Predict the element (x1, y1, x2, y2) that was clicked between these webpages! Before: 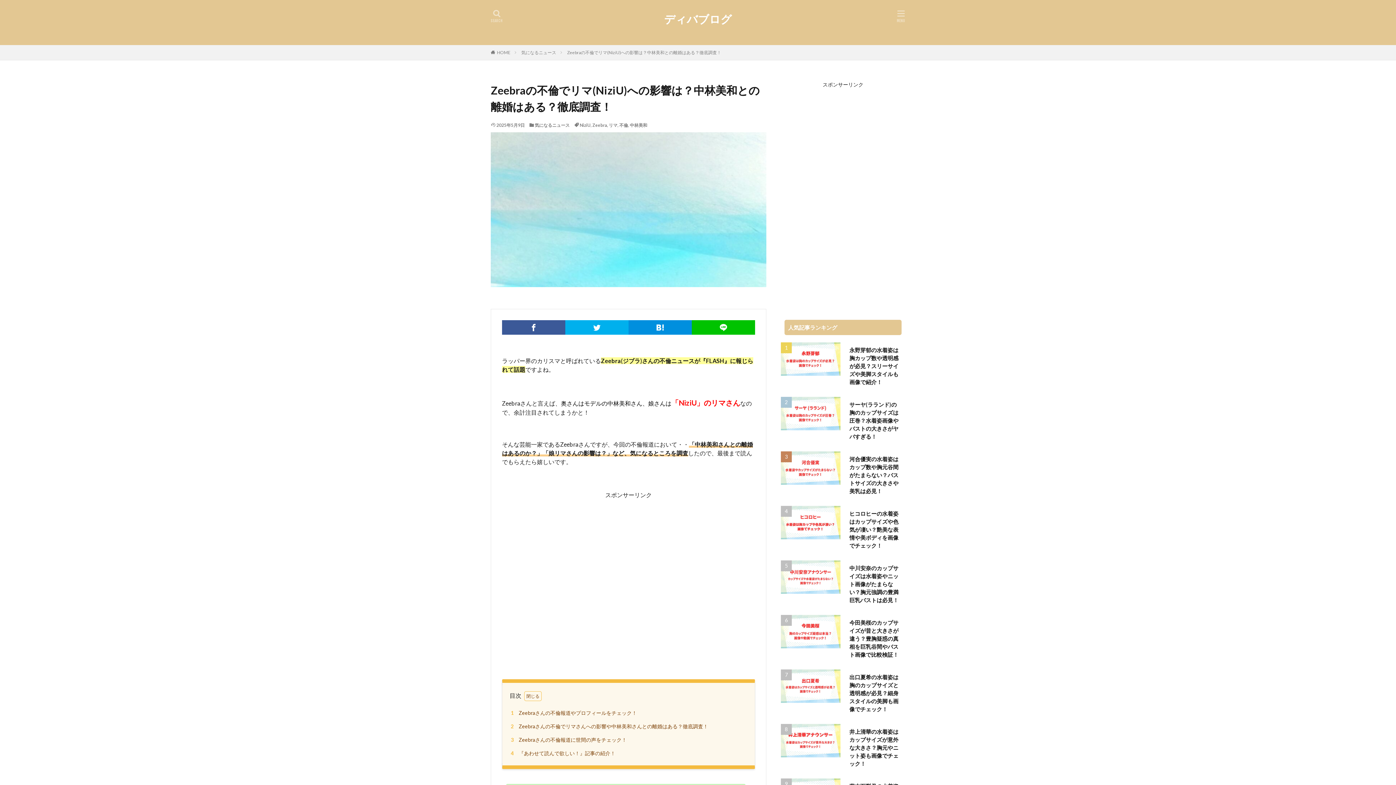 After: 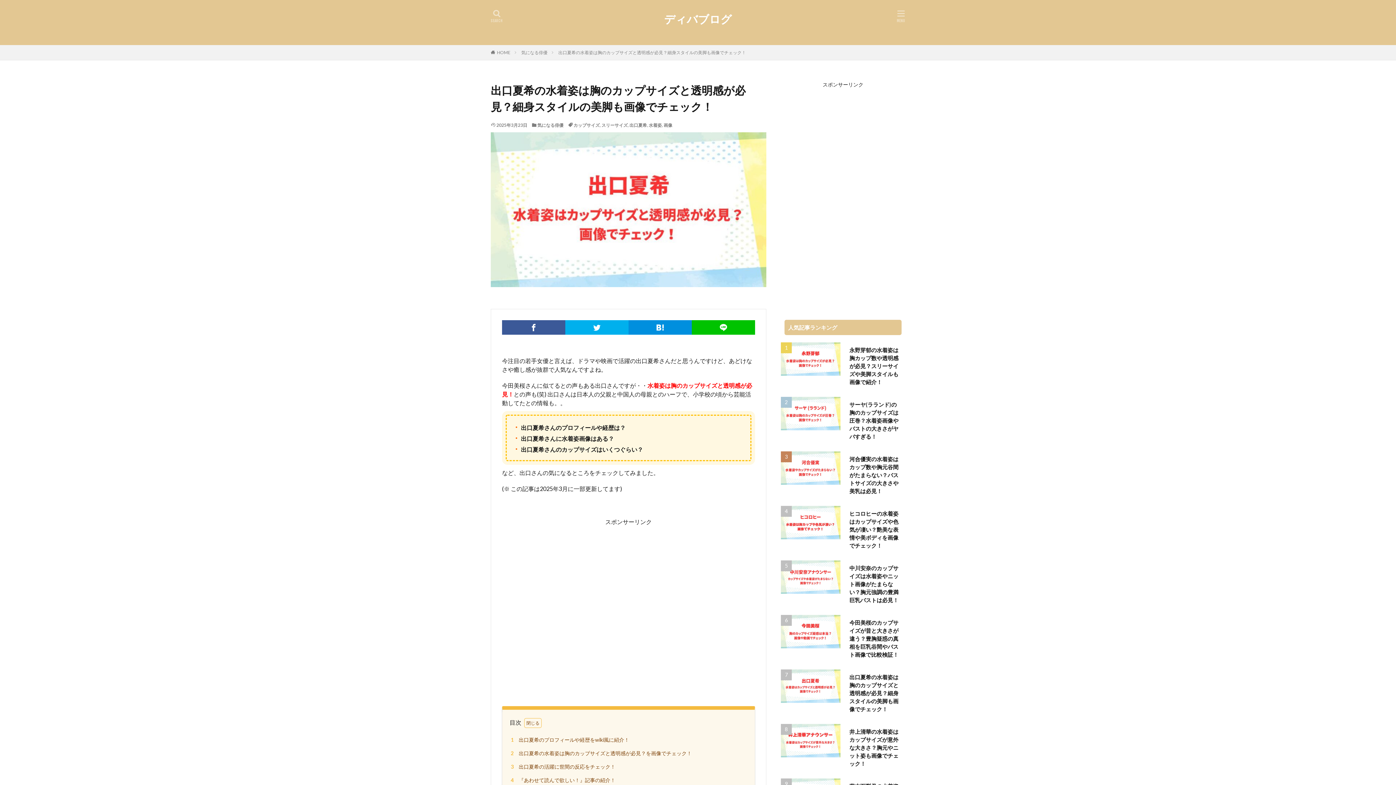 Action: bbox: (781, 669, 840, 703)